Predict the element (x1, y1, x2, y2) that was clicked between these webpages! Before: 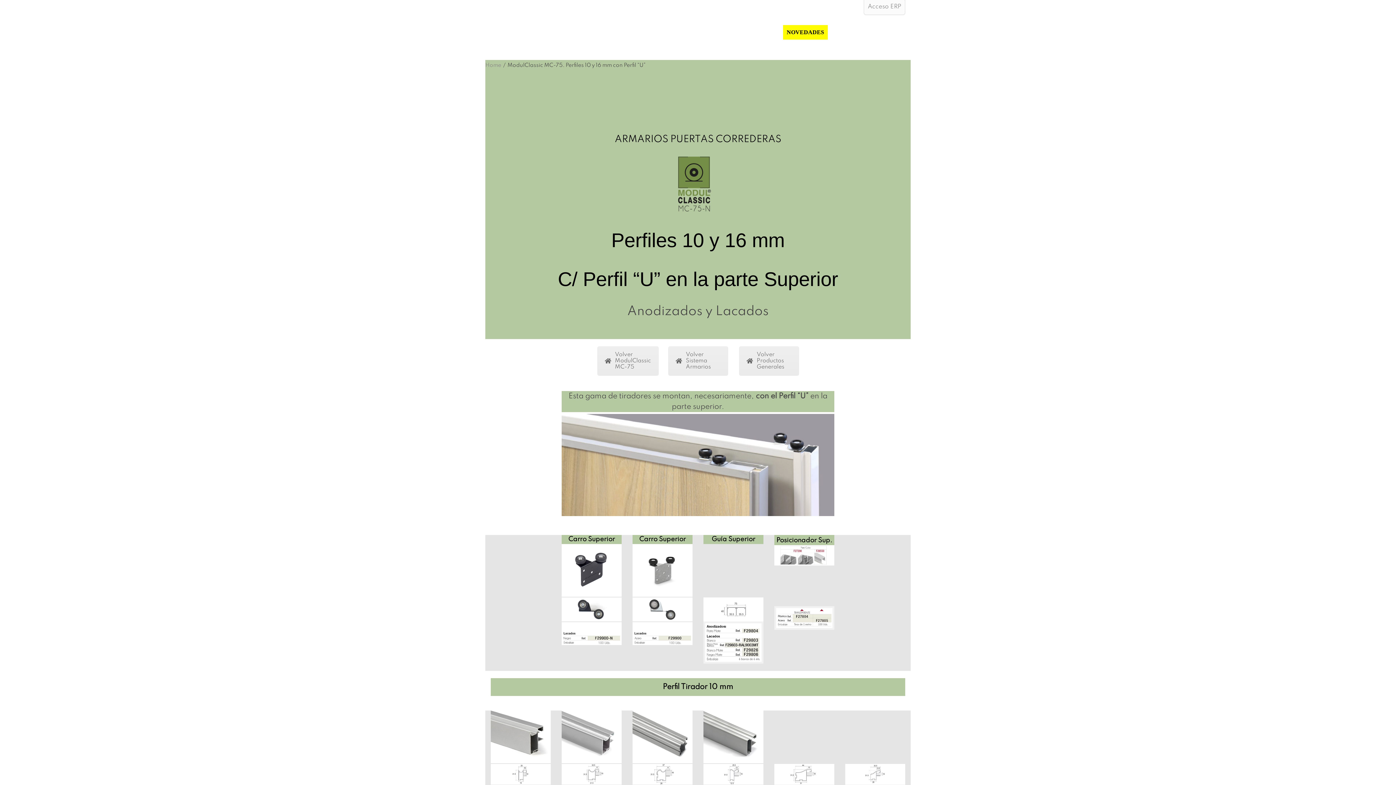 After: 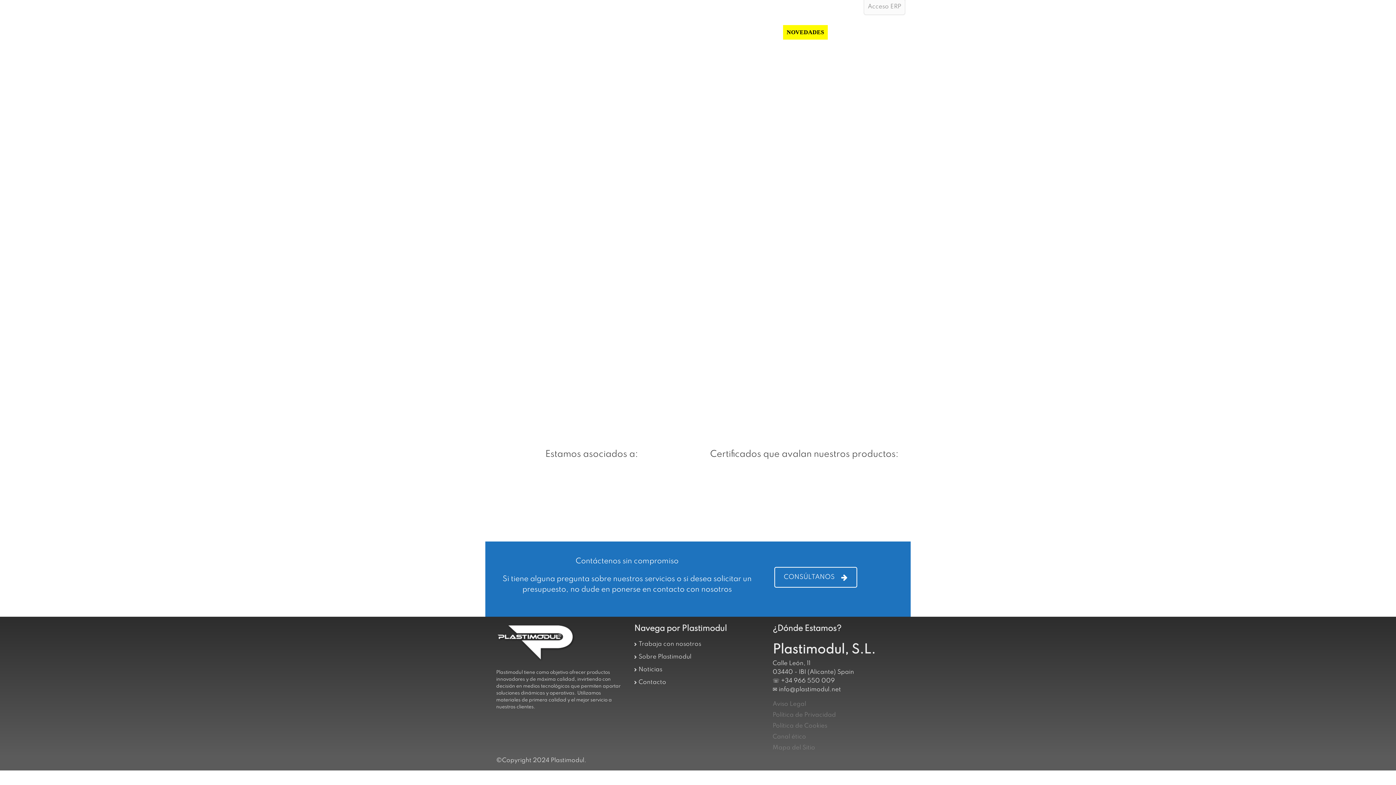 Action: bbox: (490, 46, 589, 52)